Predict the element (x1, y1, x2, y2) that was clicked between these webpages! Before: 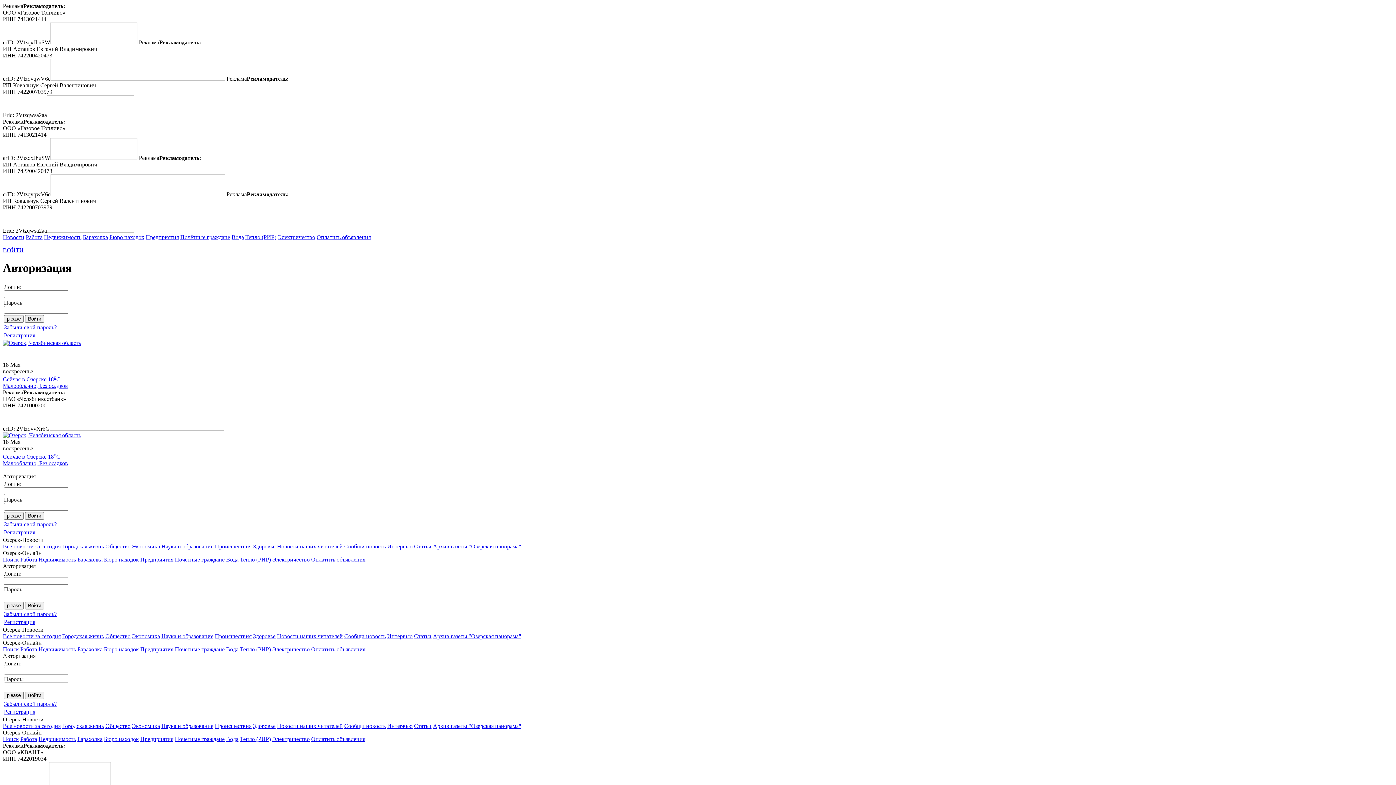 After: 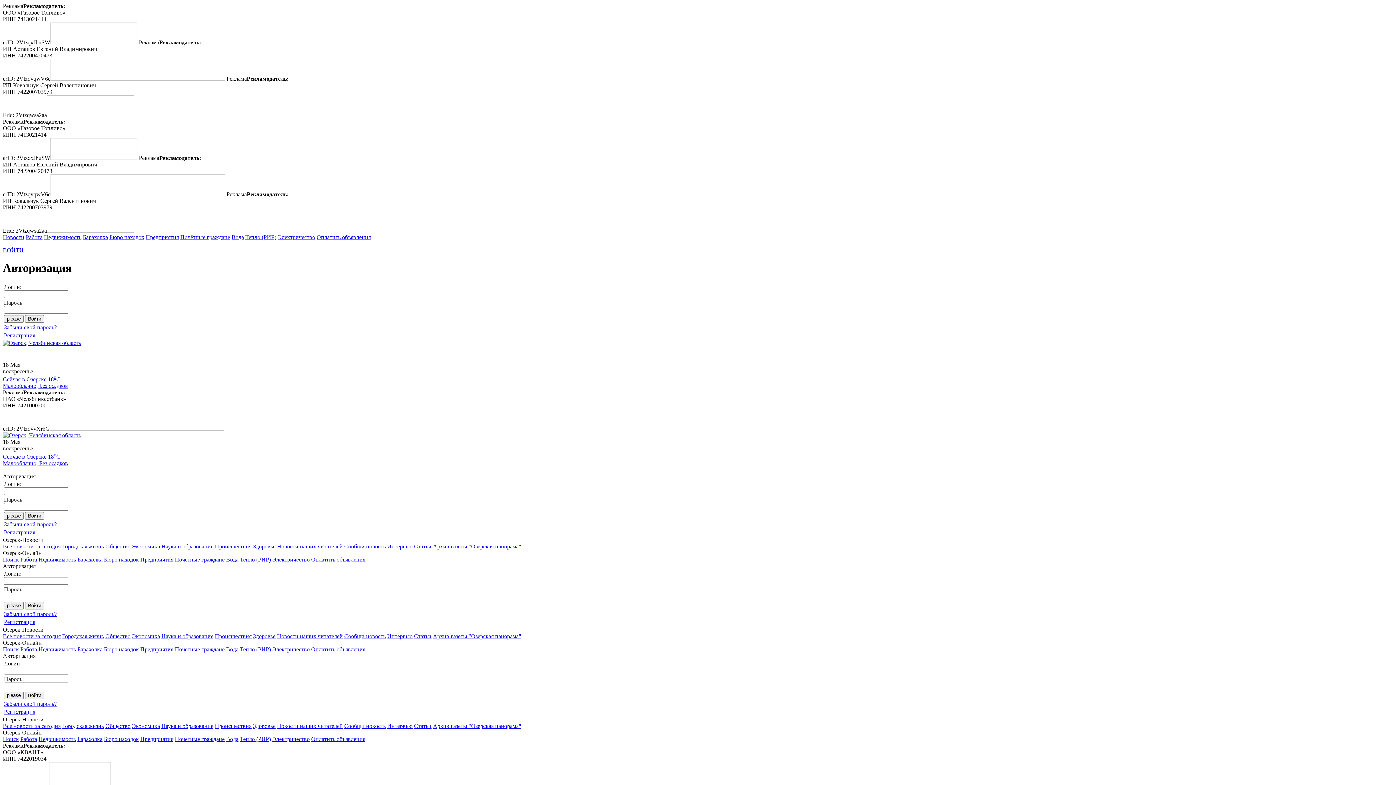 Action: bbox: (46, 112, 134, 118)